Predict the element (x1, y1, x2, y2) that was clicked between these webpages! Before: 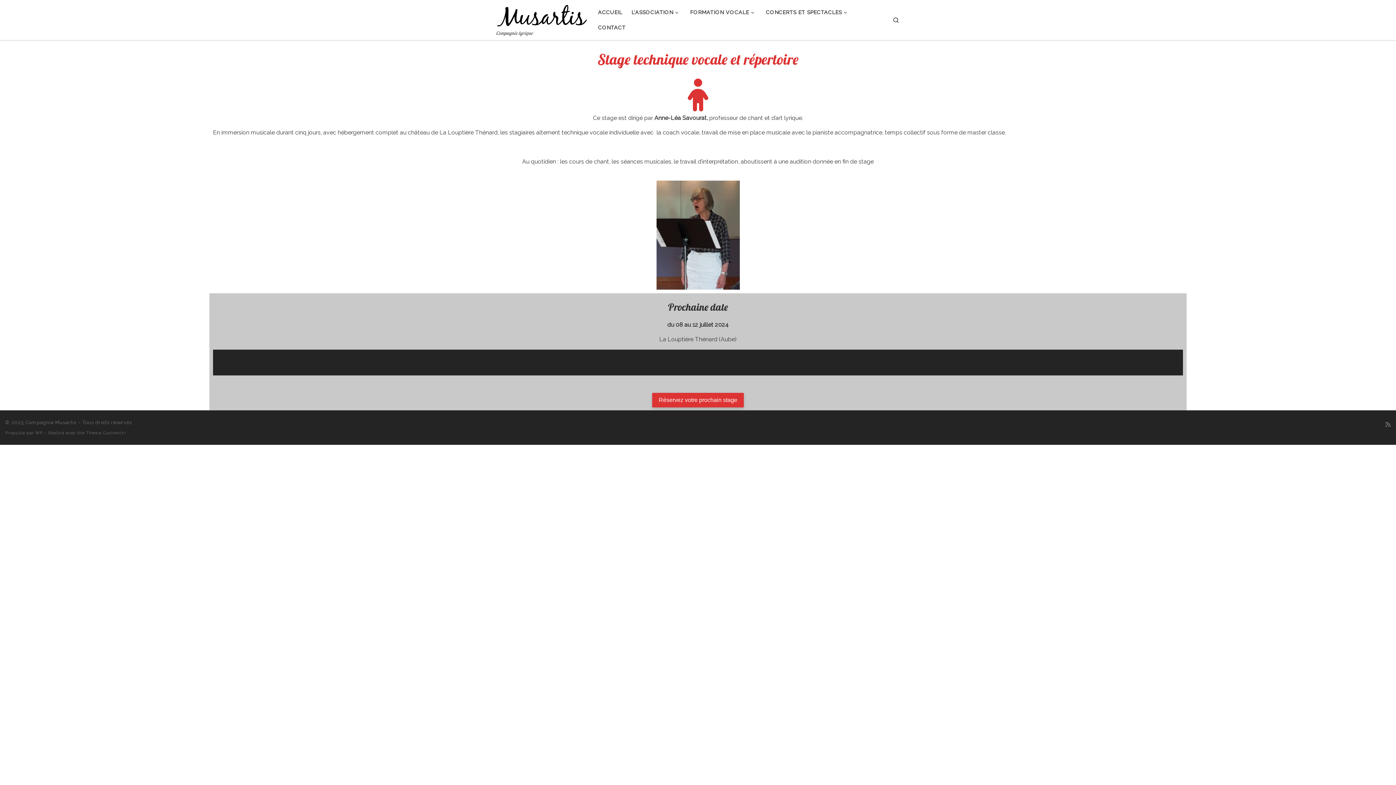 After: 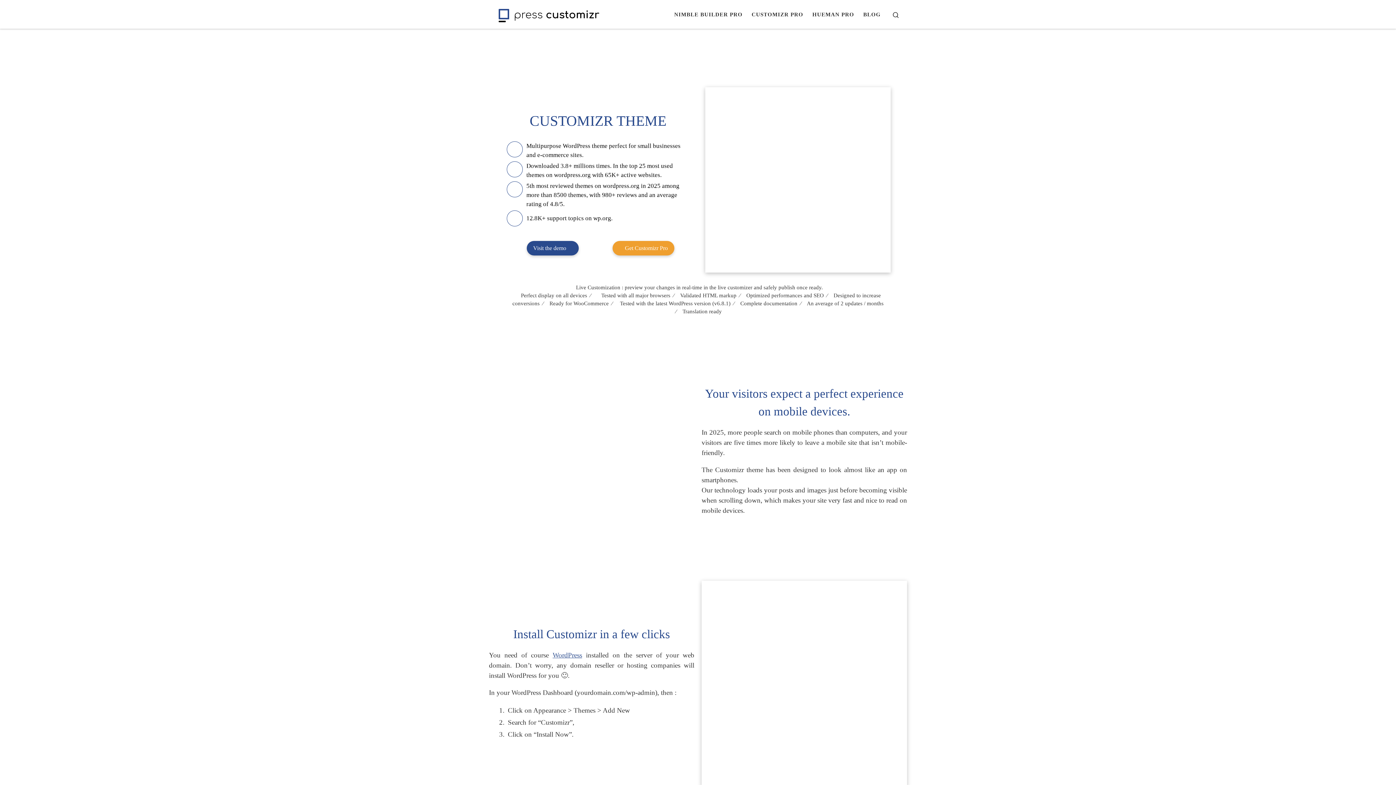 Action: label: Thème Customizr bbox: (86, 430, 126, 435)